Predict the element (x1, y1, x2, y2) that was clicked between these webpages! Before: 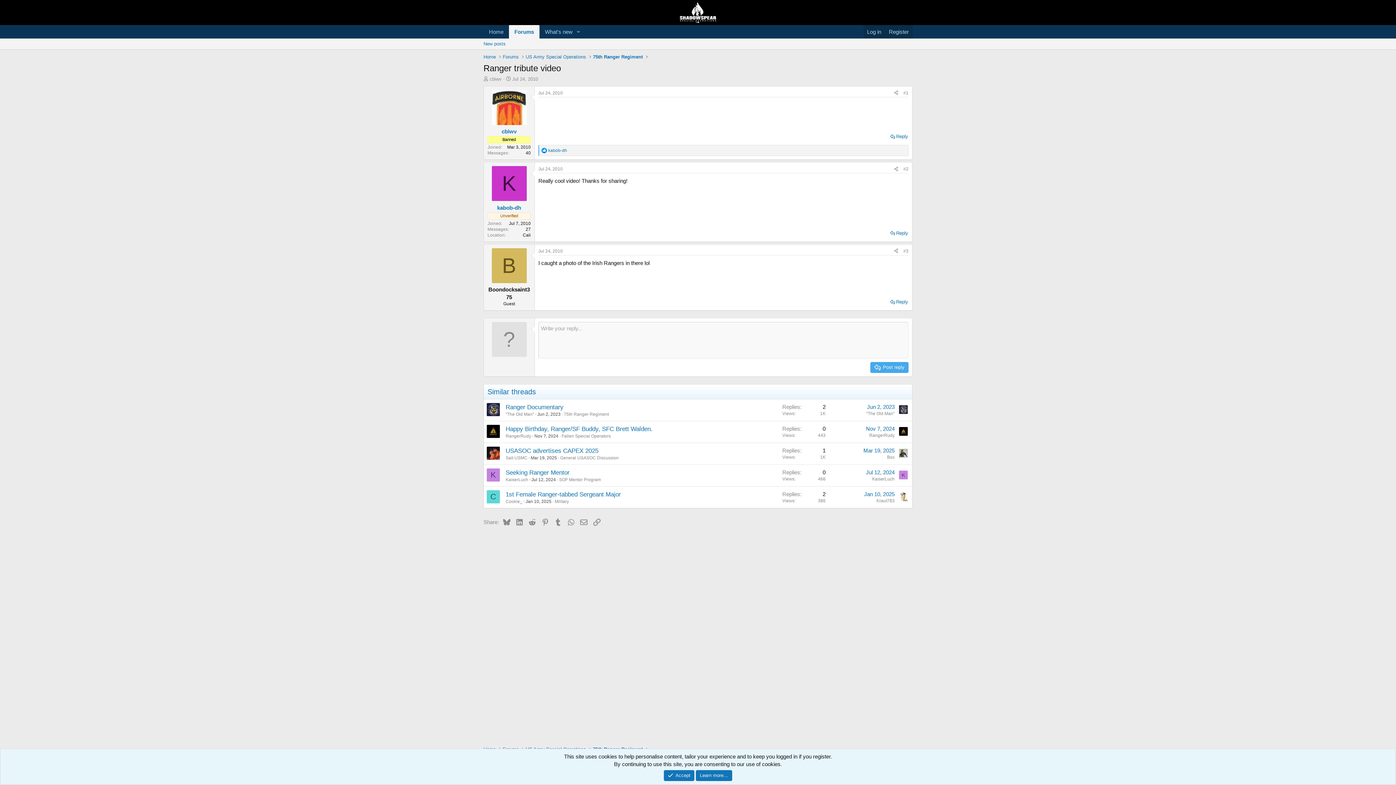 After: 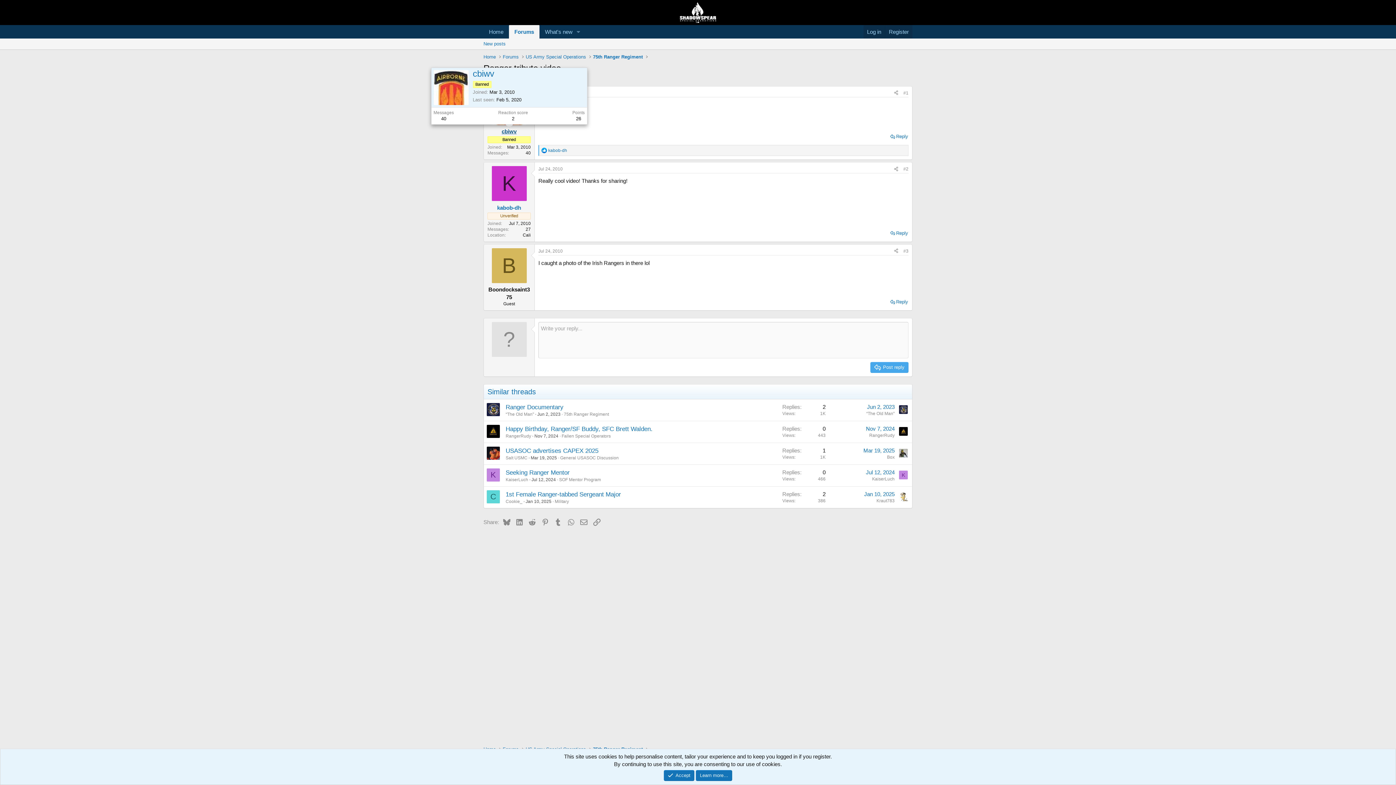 Action: bbox: (501, 128, 516, 134) label: cbiwv